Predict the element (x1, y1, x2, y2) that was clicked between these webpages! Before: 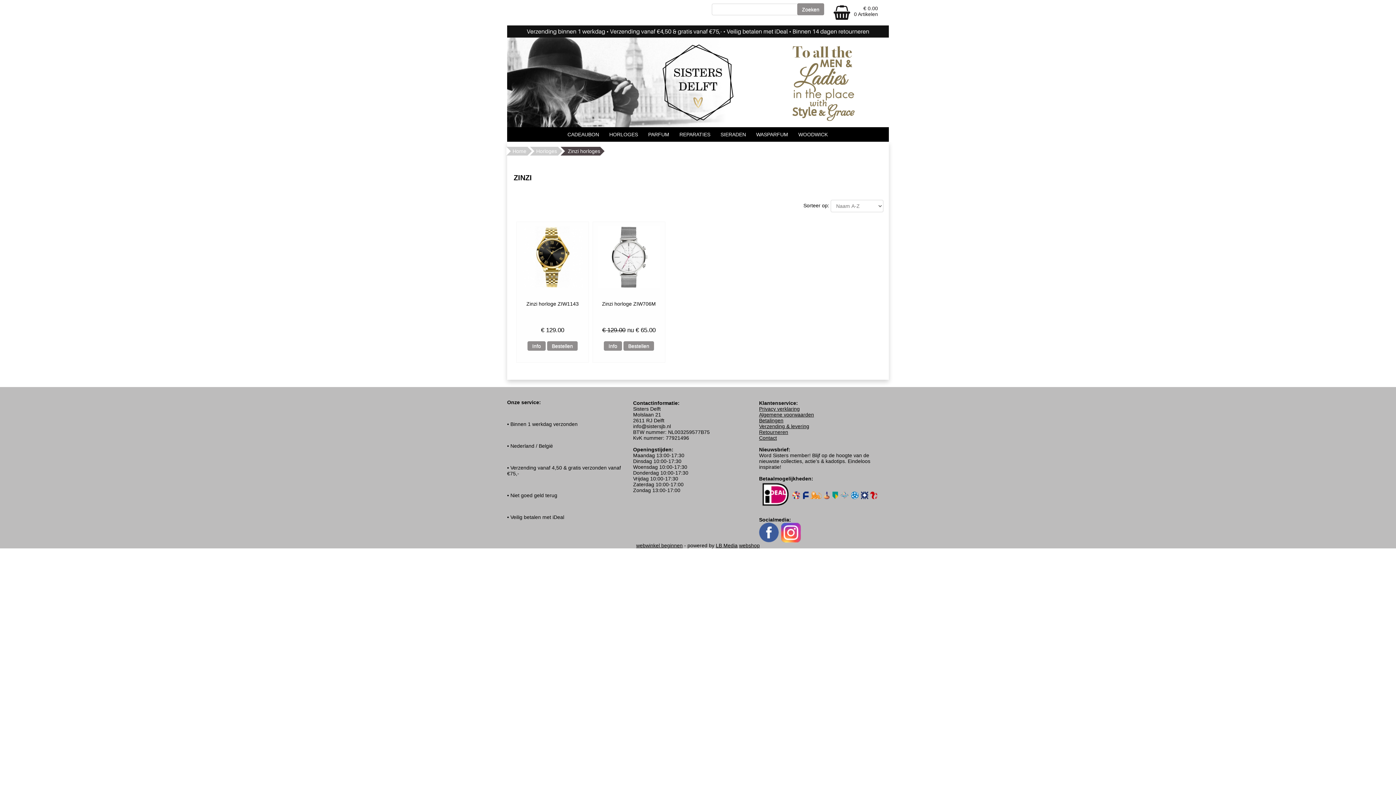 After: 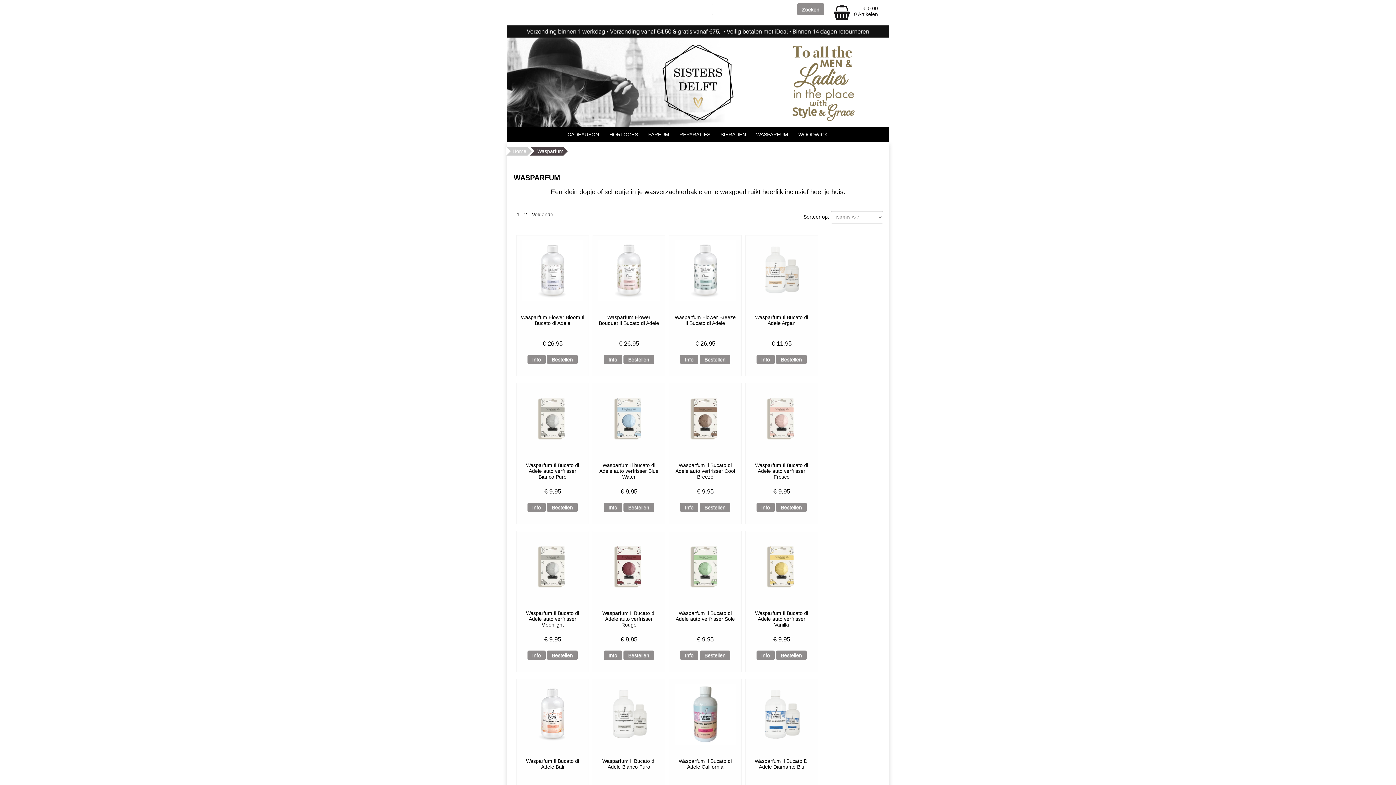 Action: label: WASPARFUM bbox: (756, 127, 788, 141)